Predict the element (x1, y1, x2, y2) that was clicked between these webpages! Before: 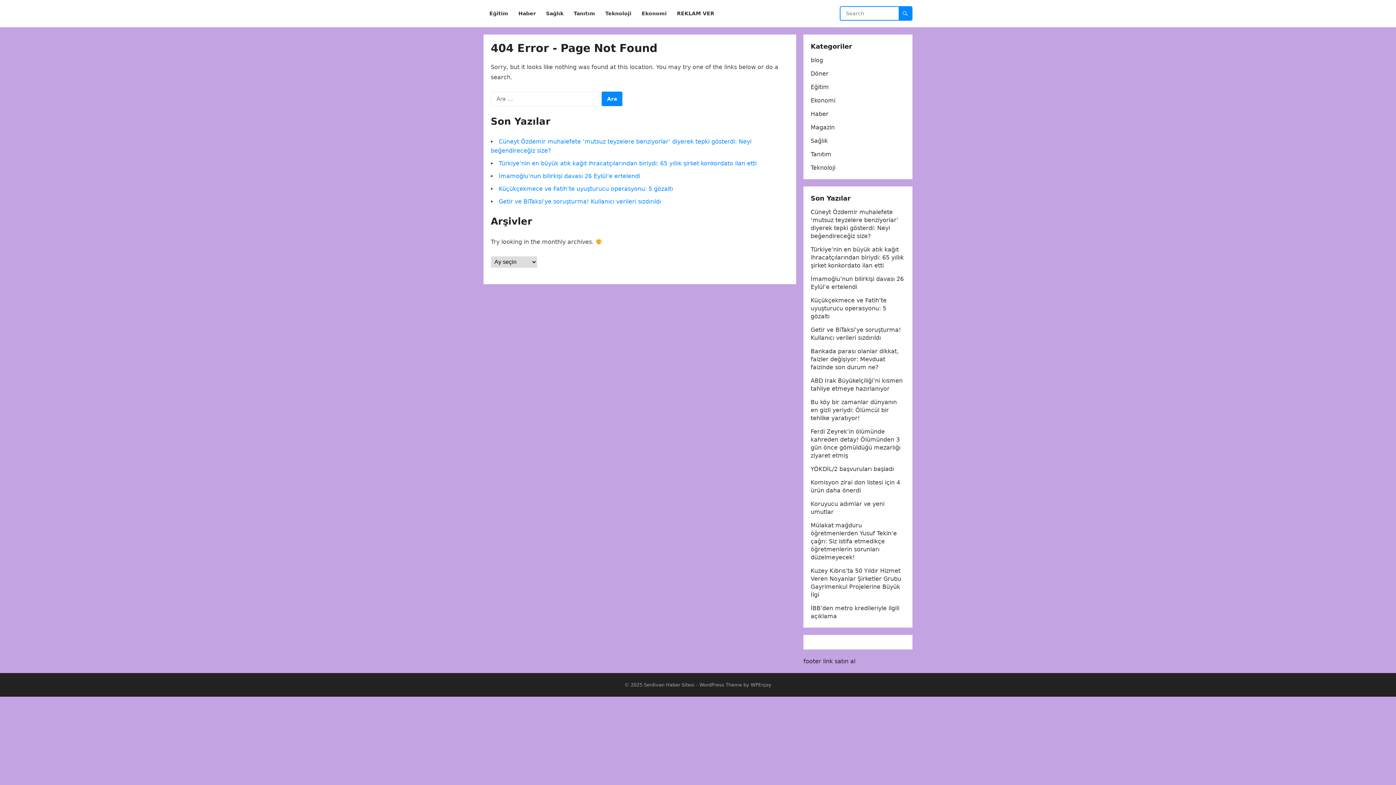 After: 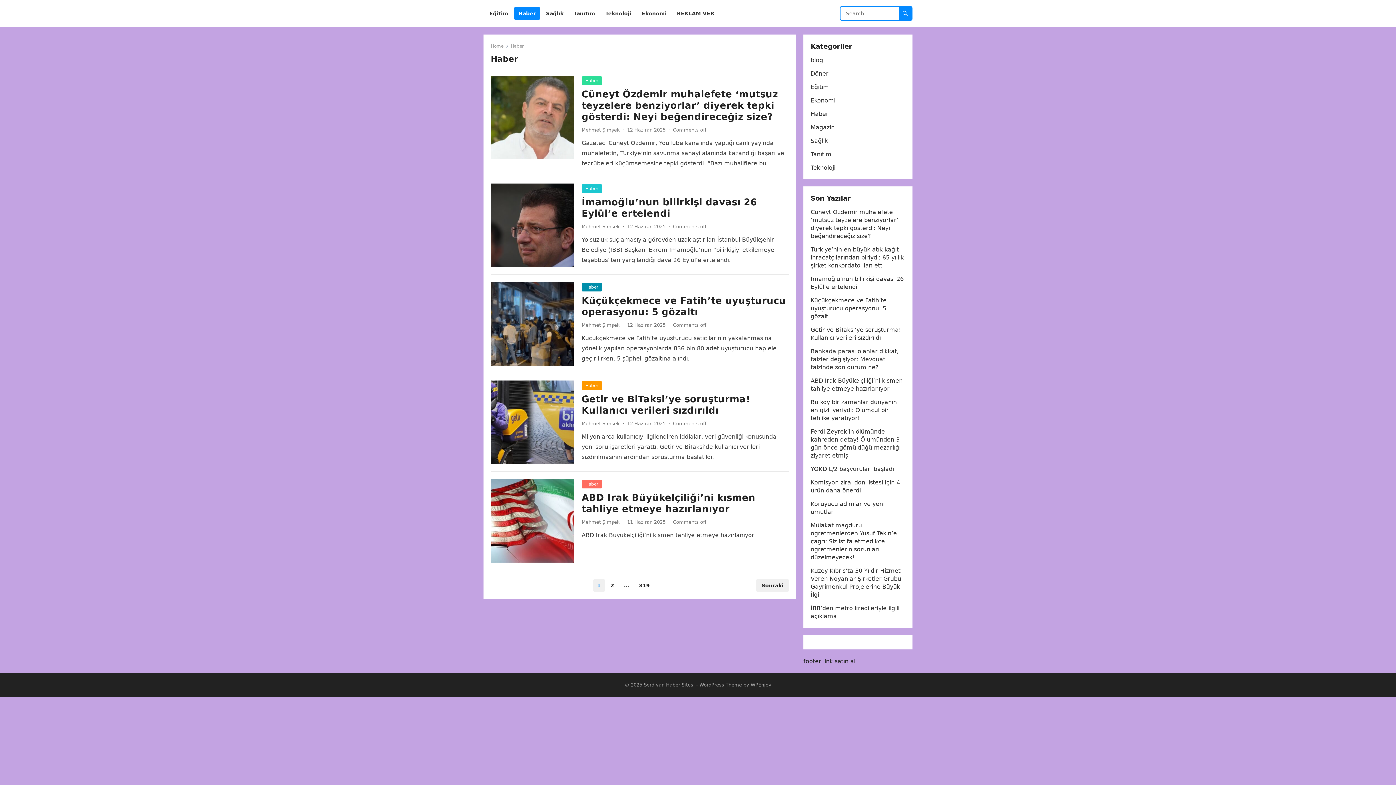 Action: bbox: (514, 0, 540, 27) label: Haber